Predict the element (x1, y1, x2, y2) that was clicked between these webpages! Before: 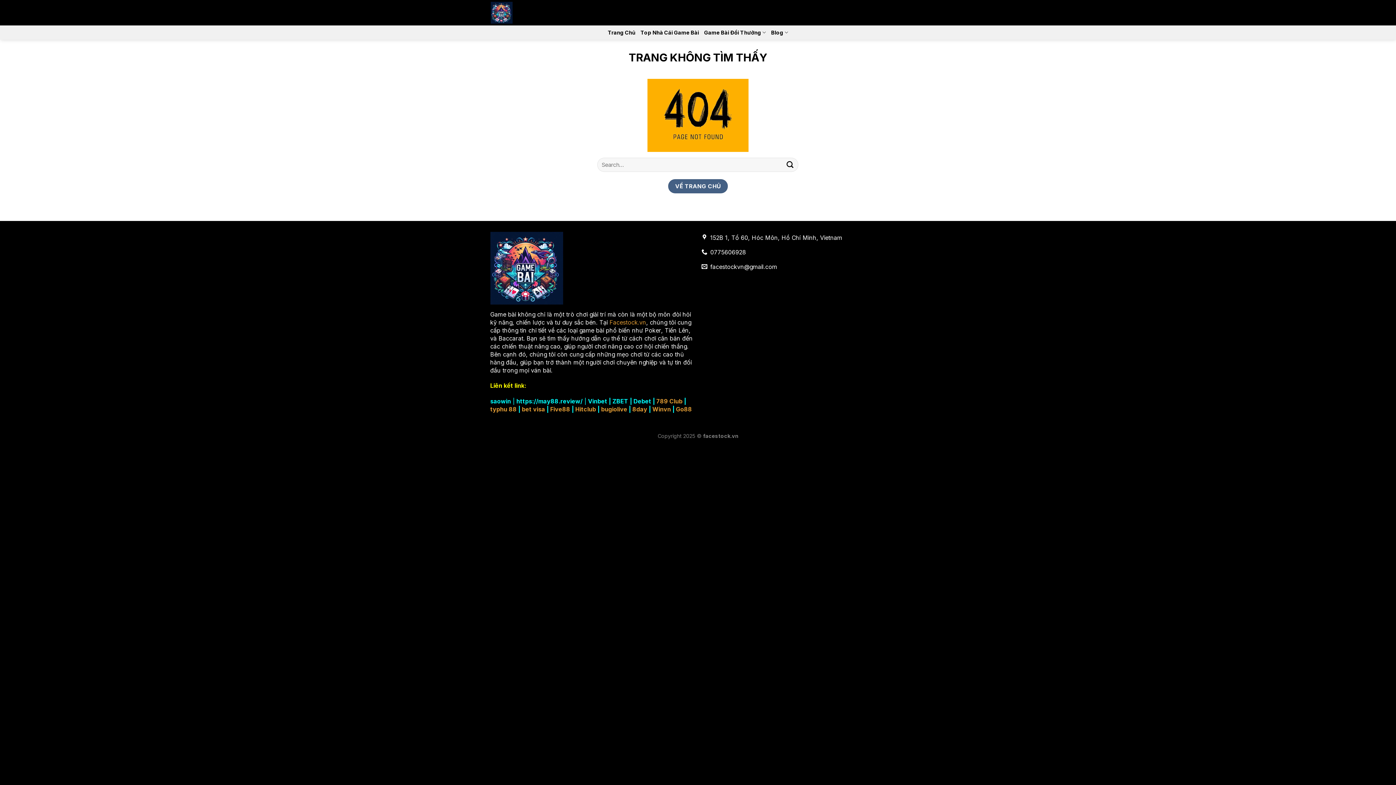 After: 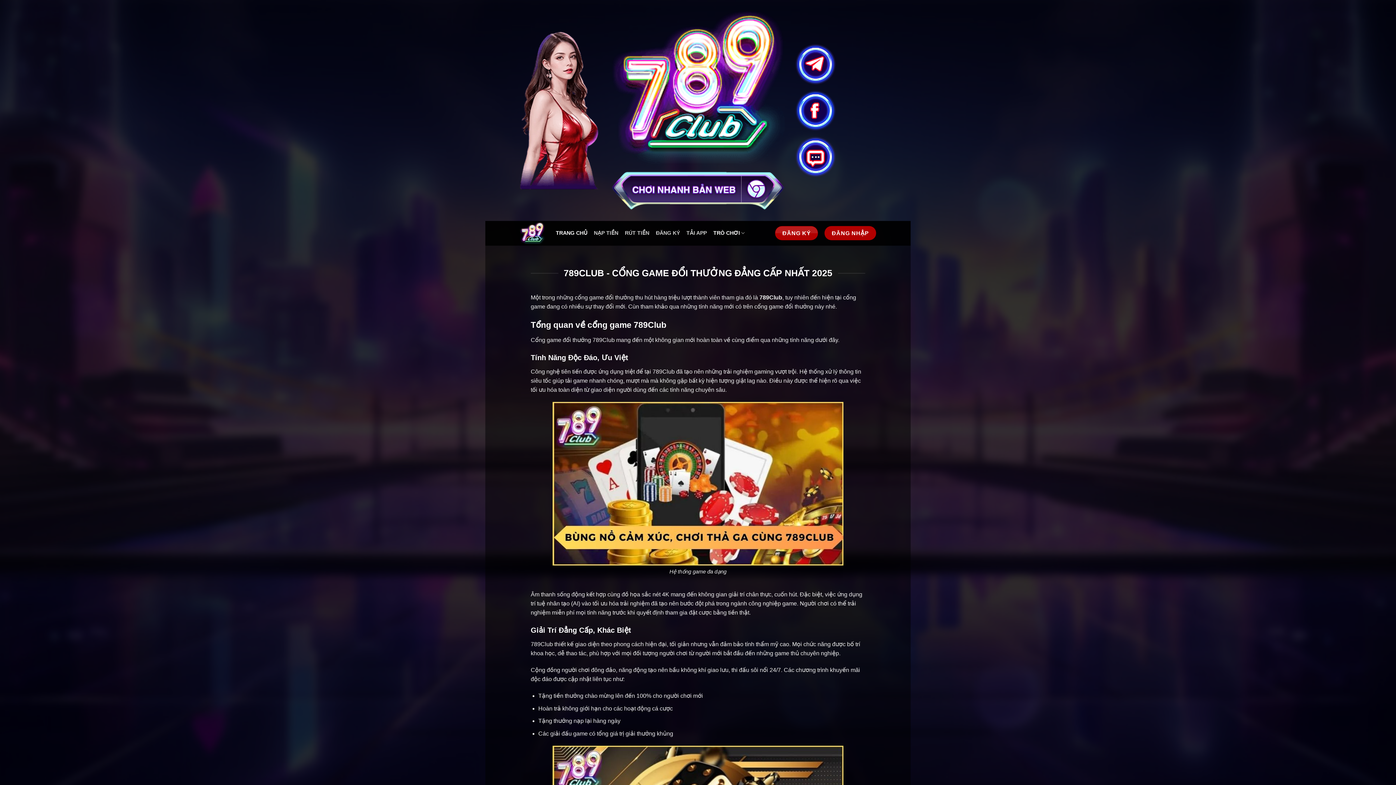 Action: label: 789 Club bbox: (656, 397, 682, 405)